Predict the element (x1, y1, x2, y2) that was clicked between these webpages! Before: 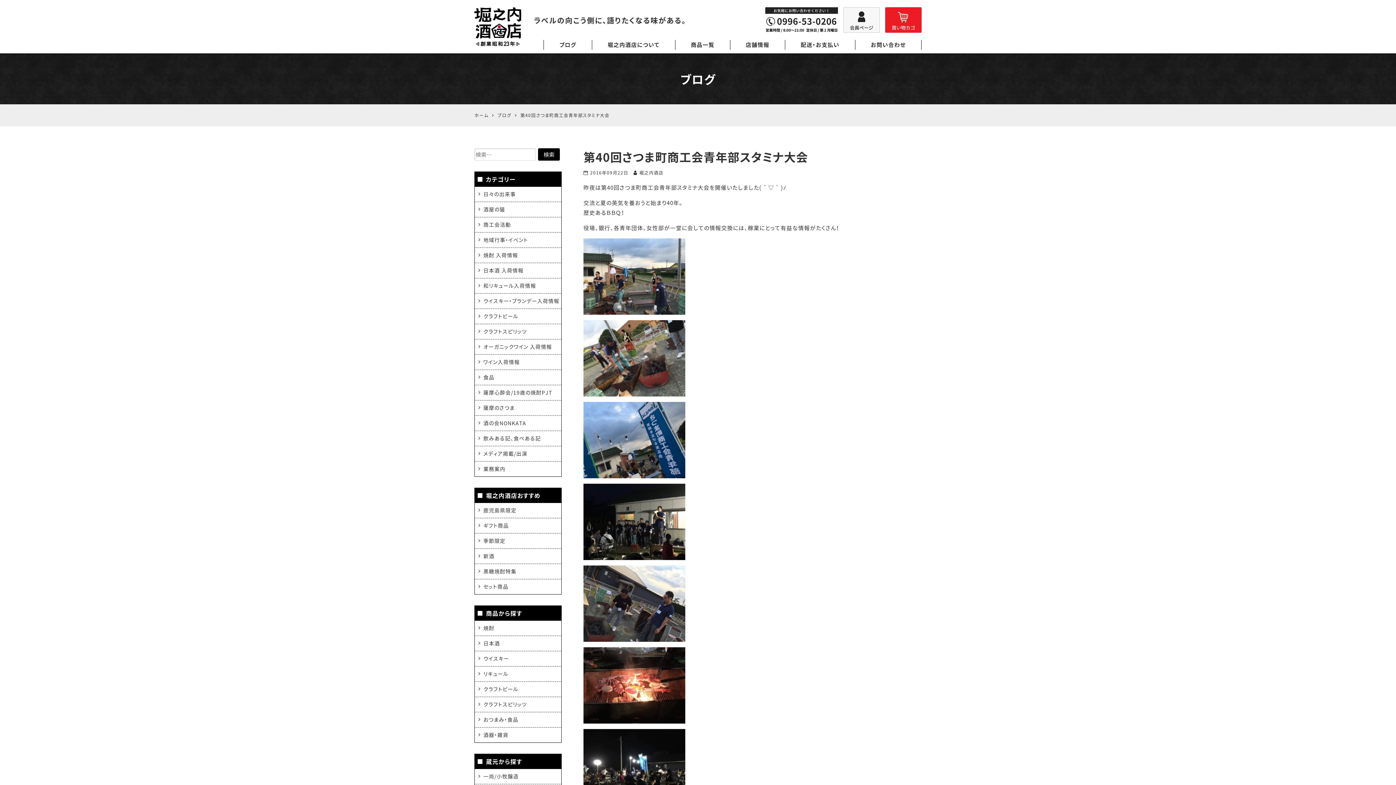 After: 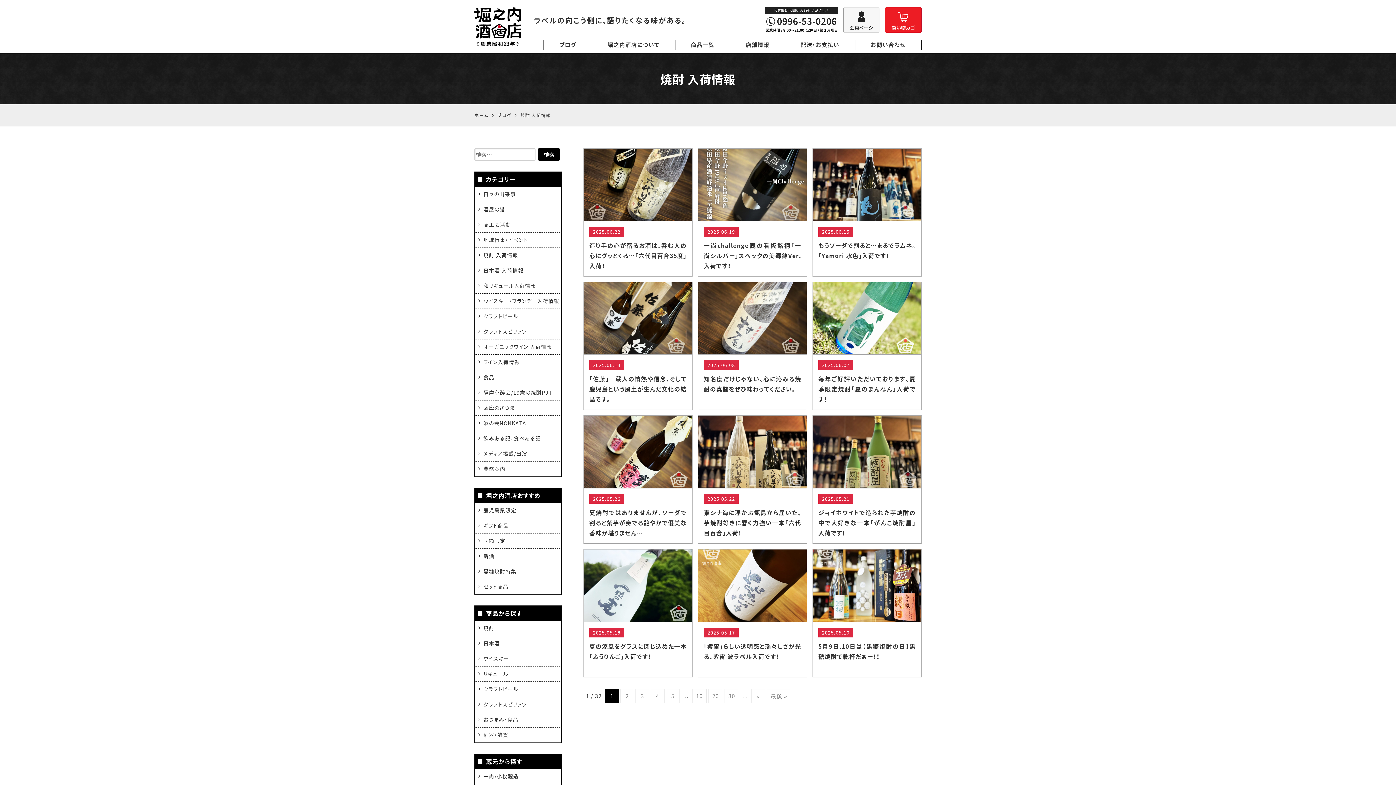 Action: bbox: (483, 250, 518, 260) label: 焼酎 入荷情報